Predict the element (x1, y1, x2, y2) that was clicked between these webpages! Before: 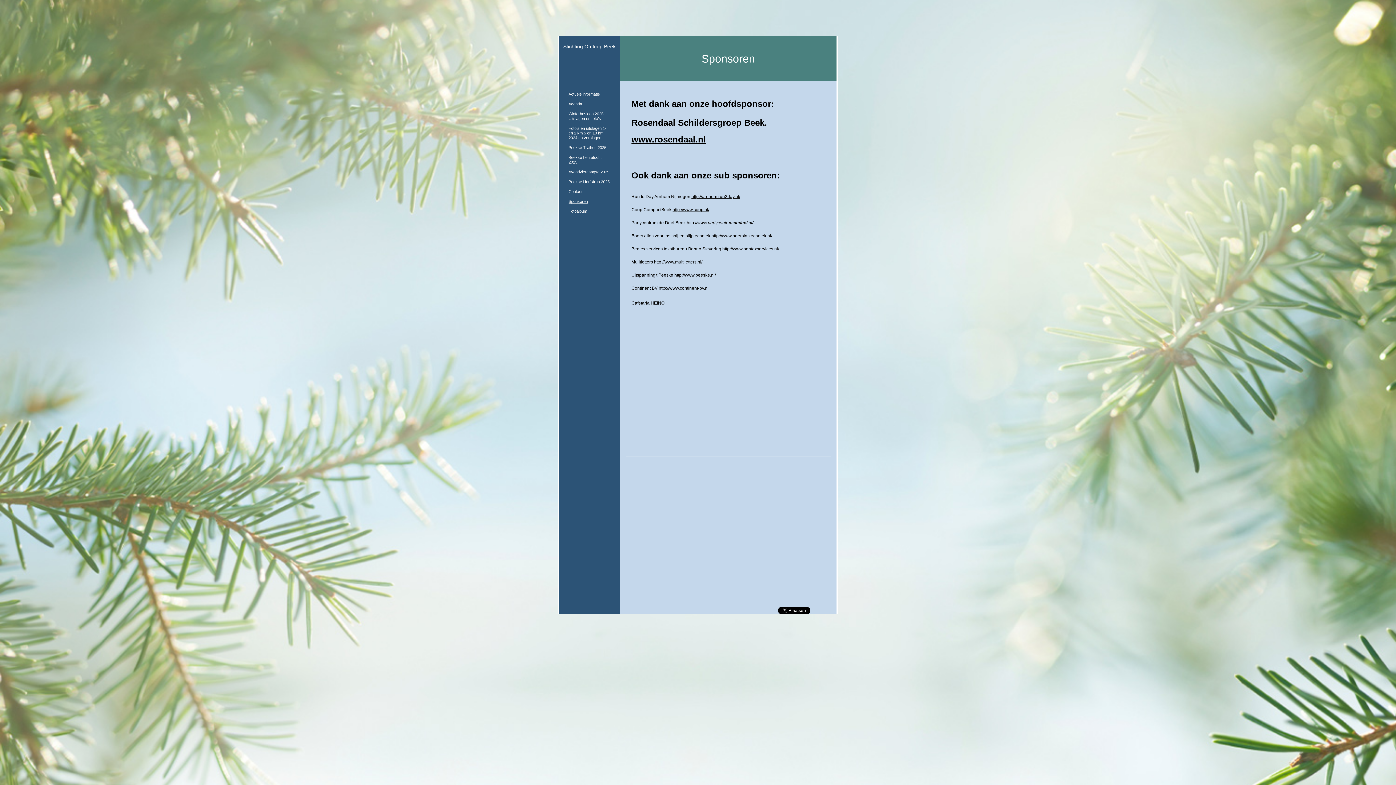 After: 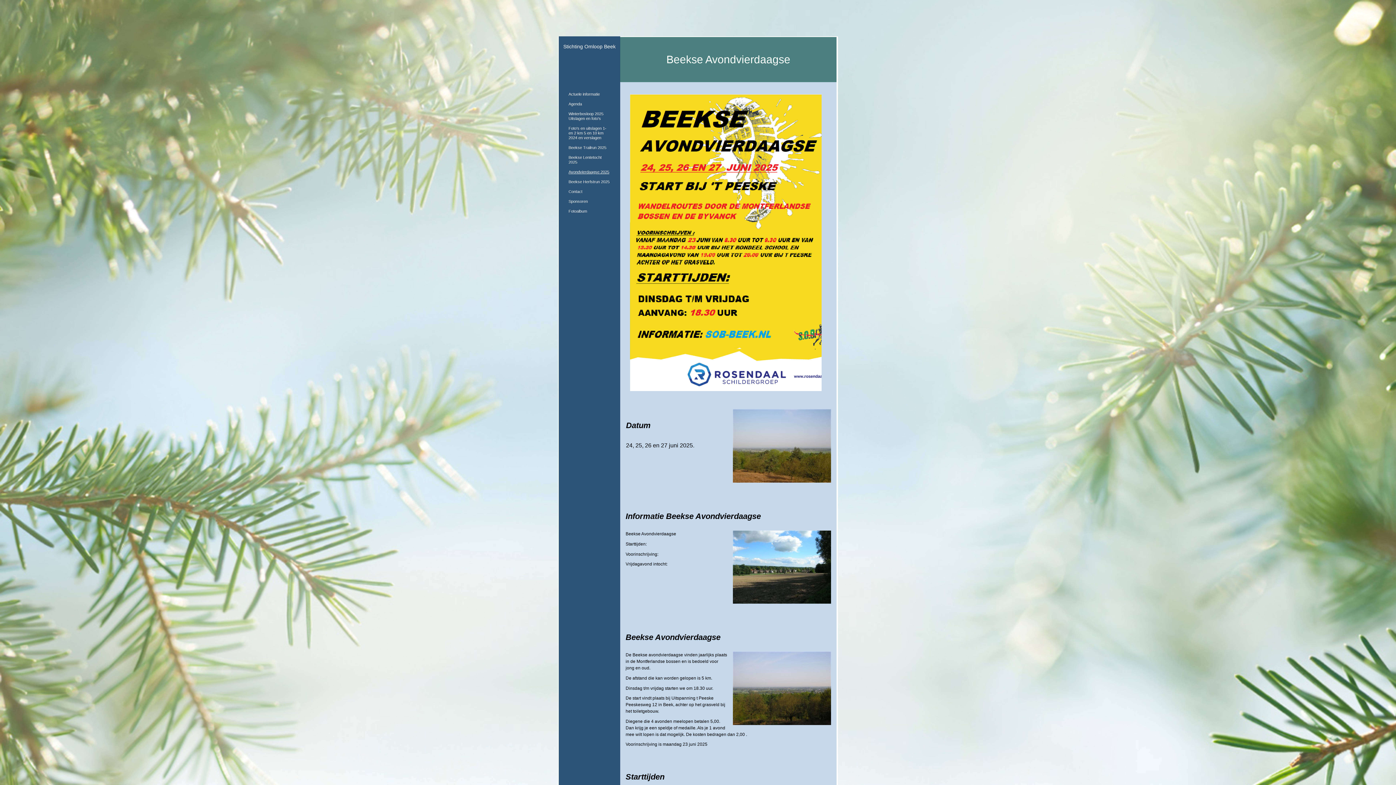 Action: label: Avondvierdaagse 2025 bbox: (561, 167, 618, 177)